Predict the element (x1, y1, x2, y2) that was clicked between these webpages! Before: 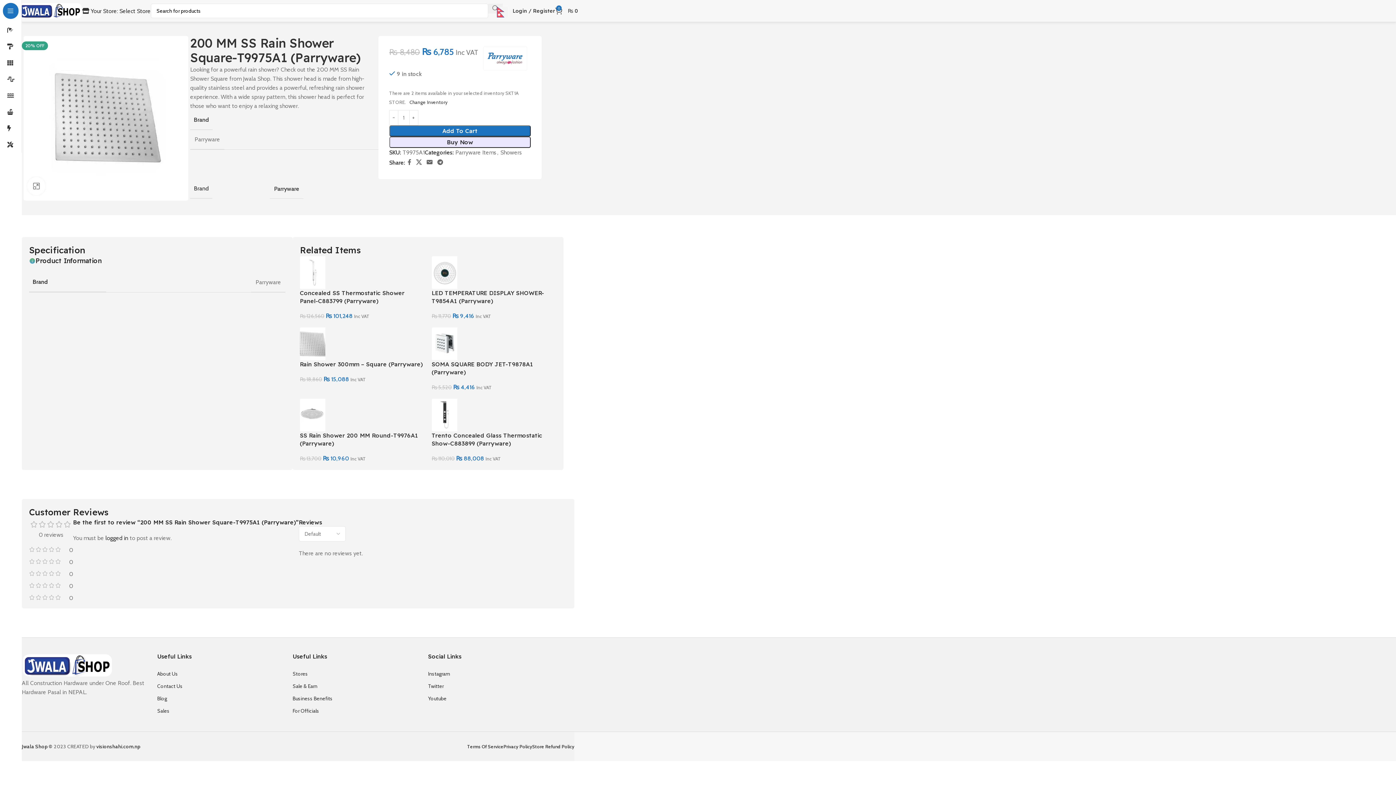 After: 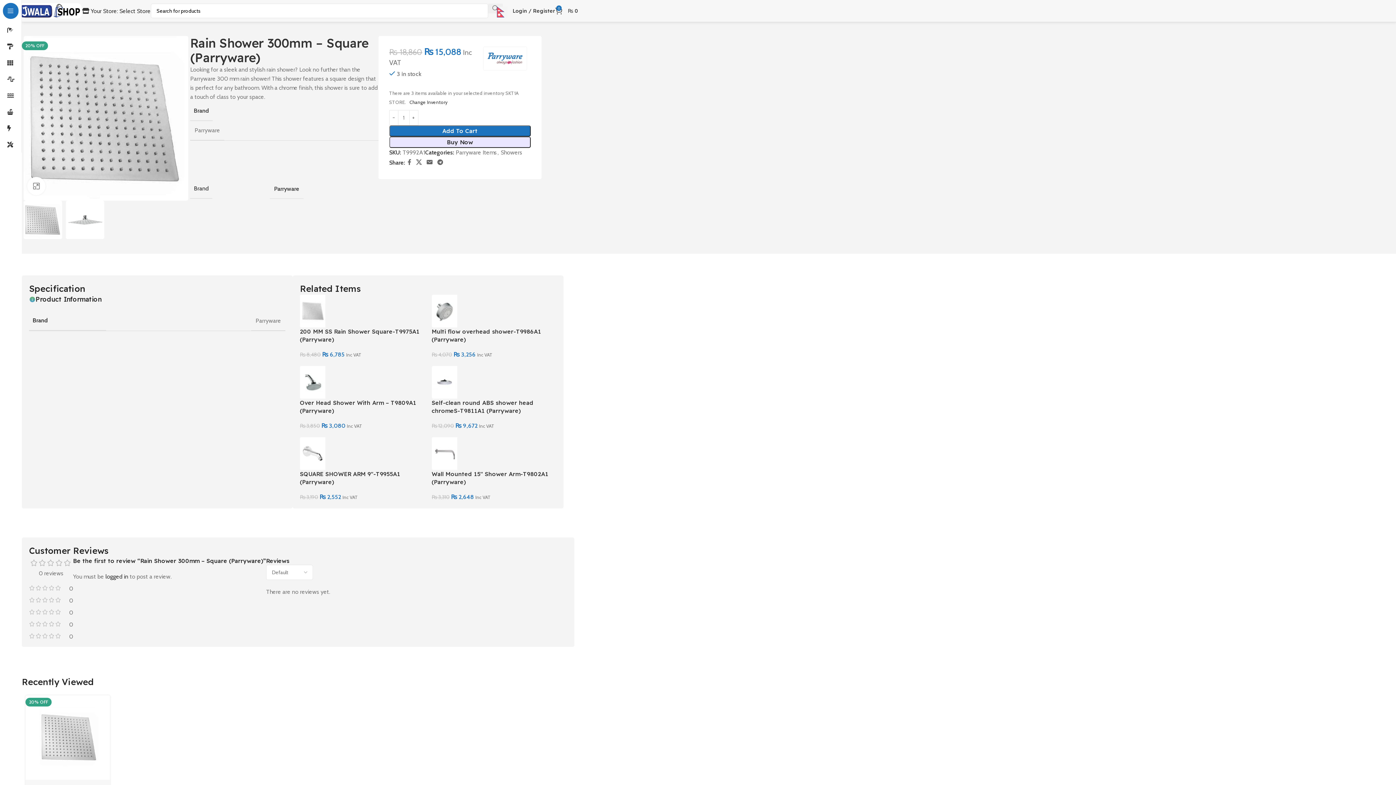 Action: label: Rain Shower 300mm – Square (Parryware) bbox: (300, 360, 422, 368)